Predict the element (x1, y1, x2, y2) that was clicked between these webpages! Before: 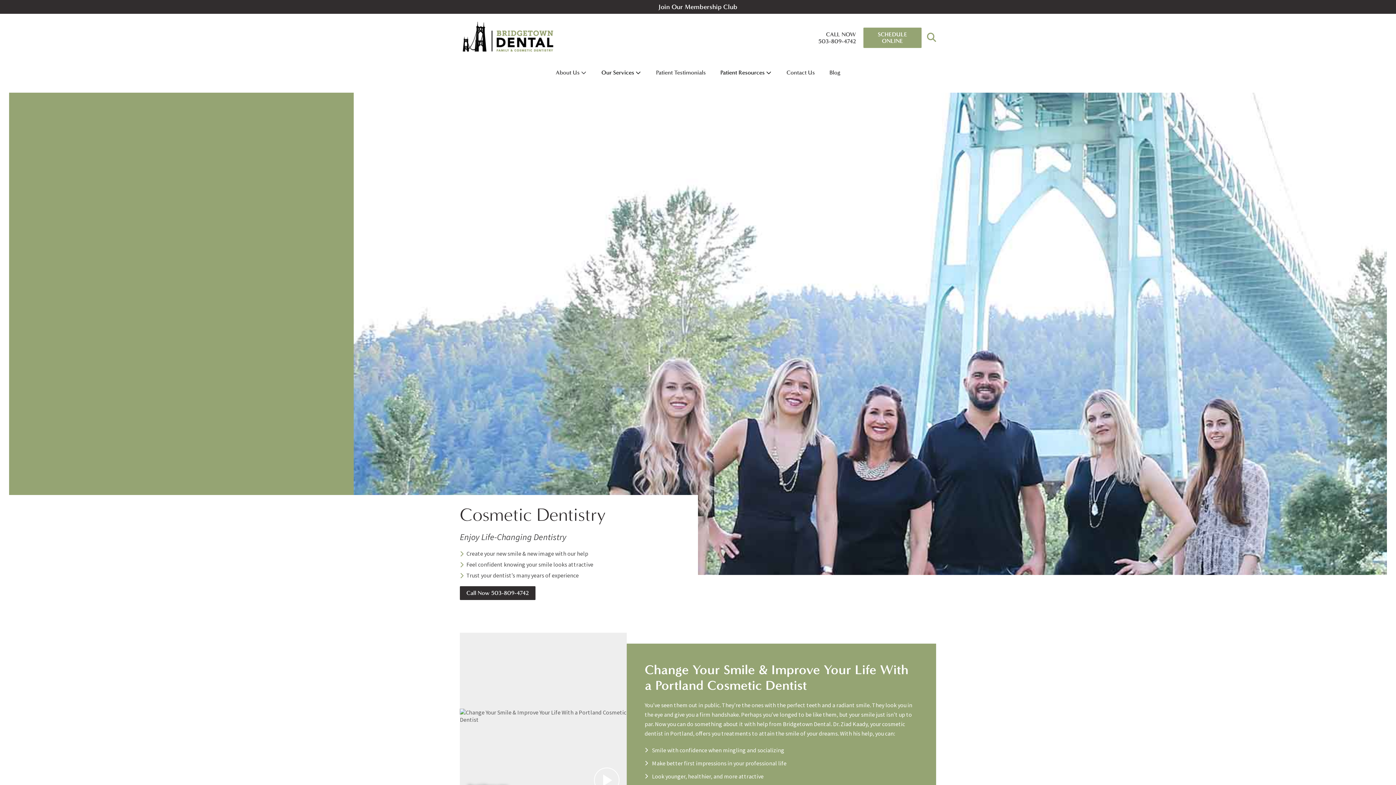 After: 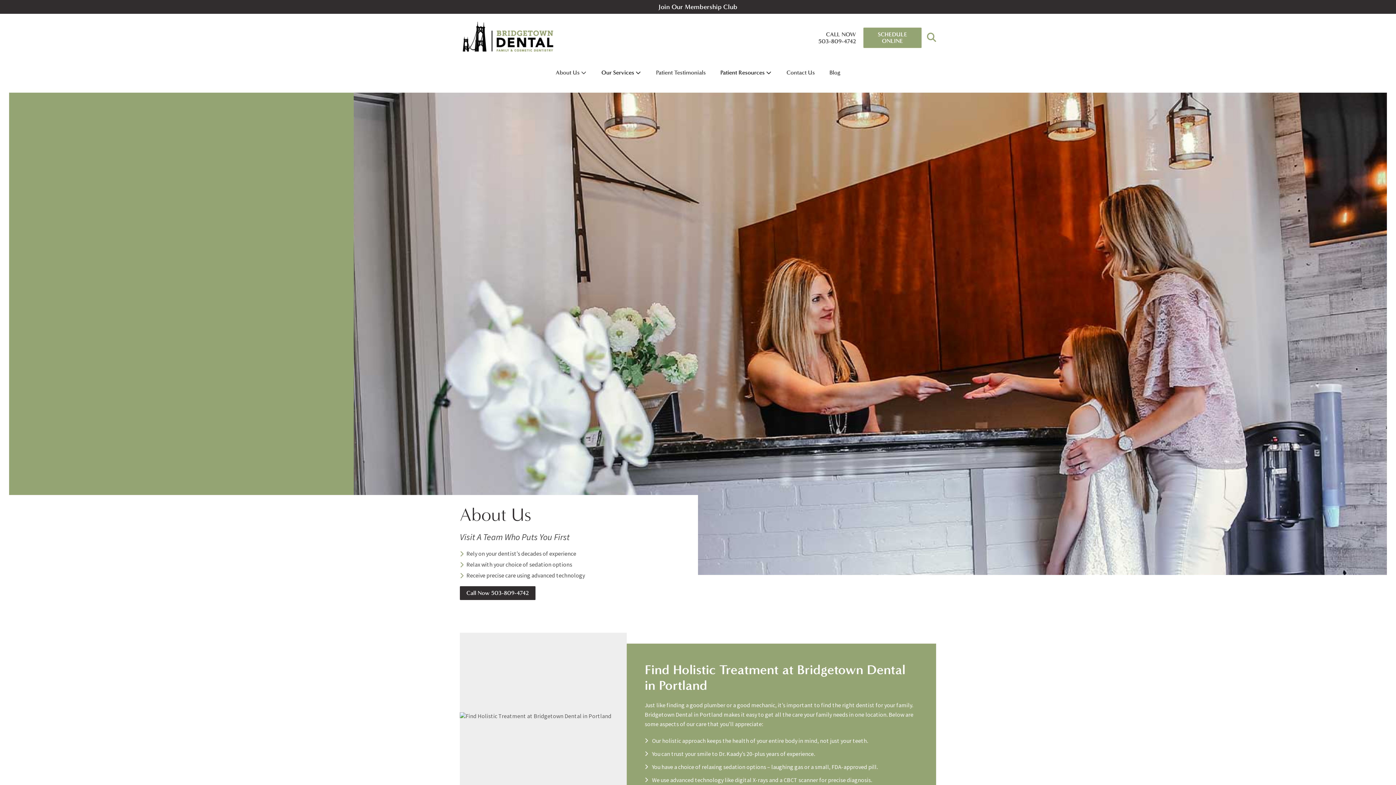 Action: bbox: (554, 61, 588, 83) label: About Us